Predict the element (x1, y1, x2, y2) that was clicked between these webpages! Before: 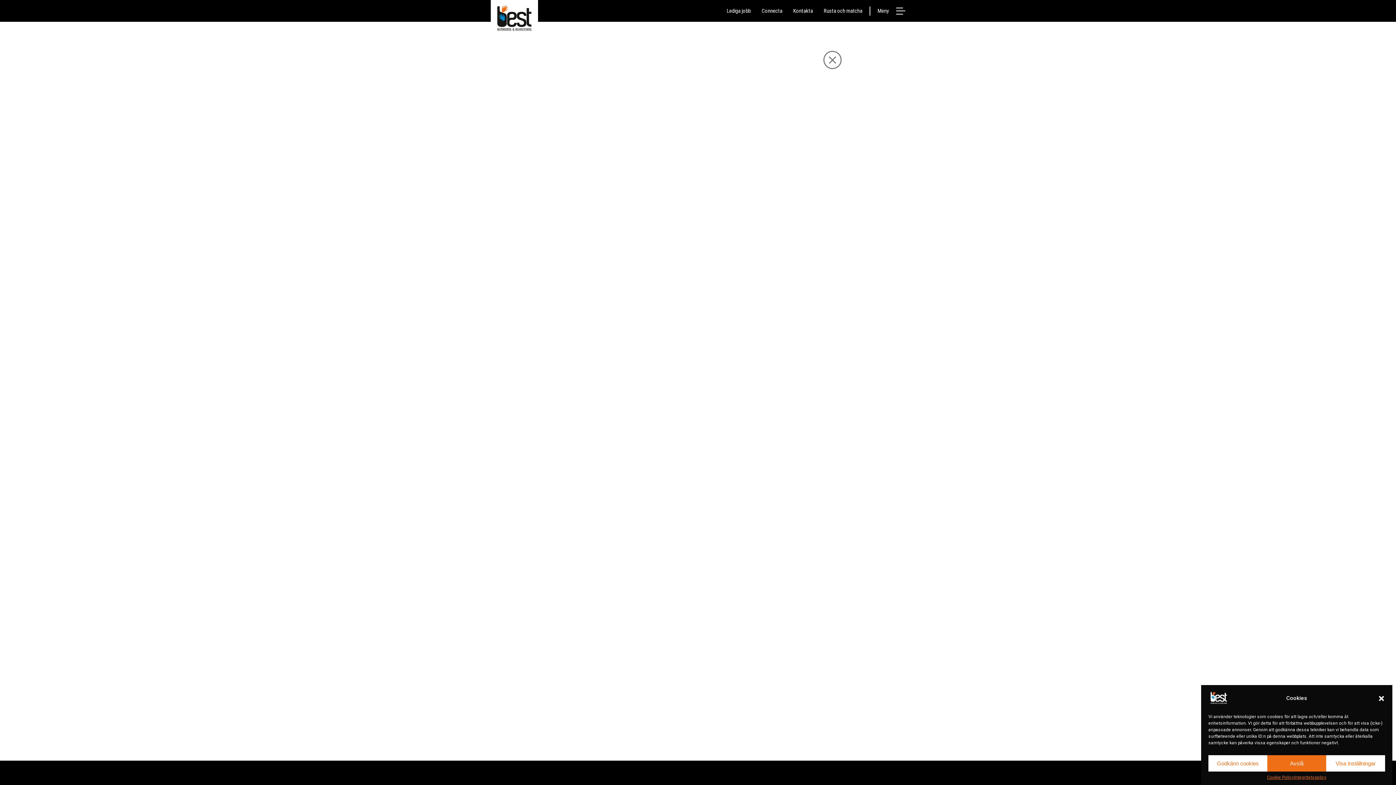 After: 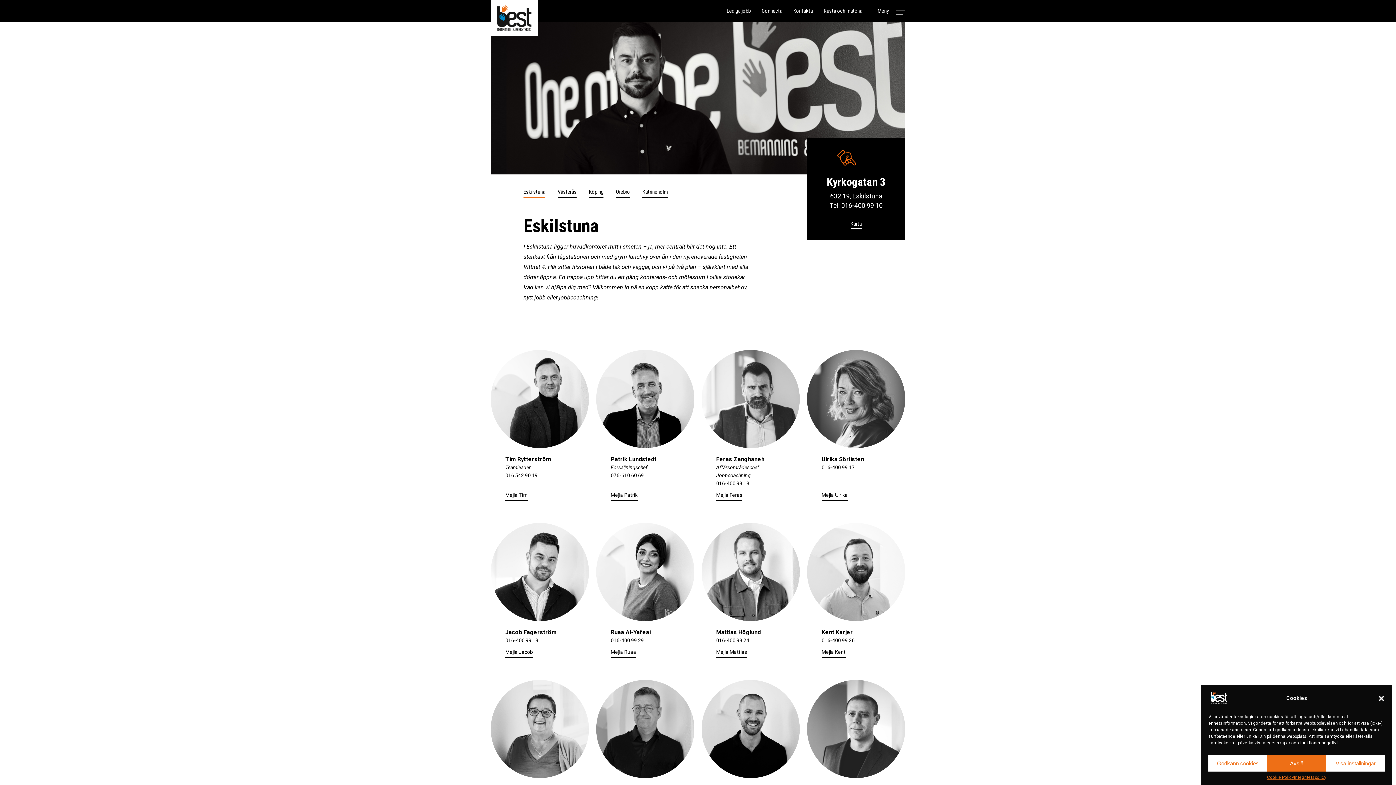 Action: bbox: (793, 7, 813, 14) label: Kontakta